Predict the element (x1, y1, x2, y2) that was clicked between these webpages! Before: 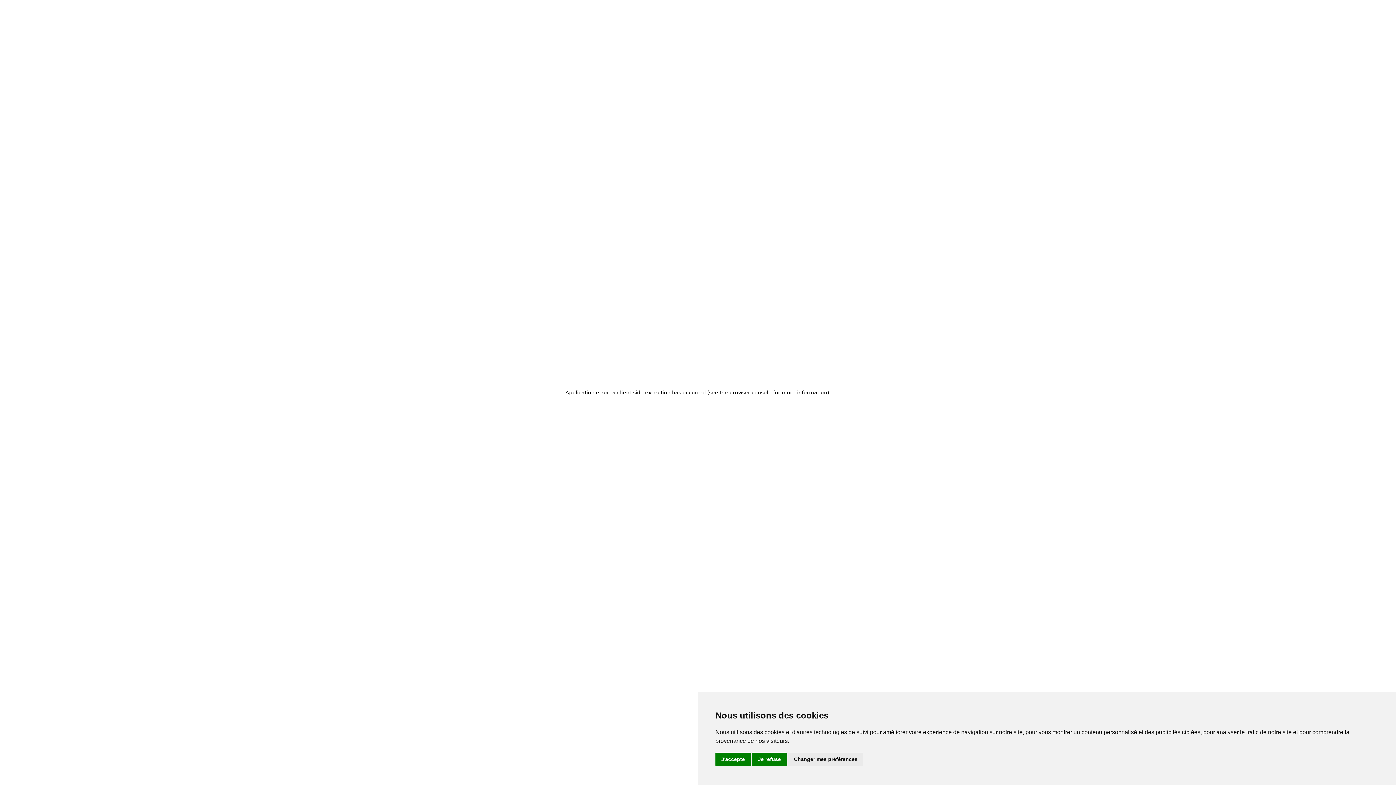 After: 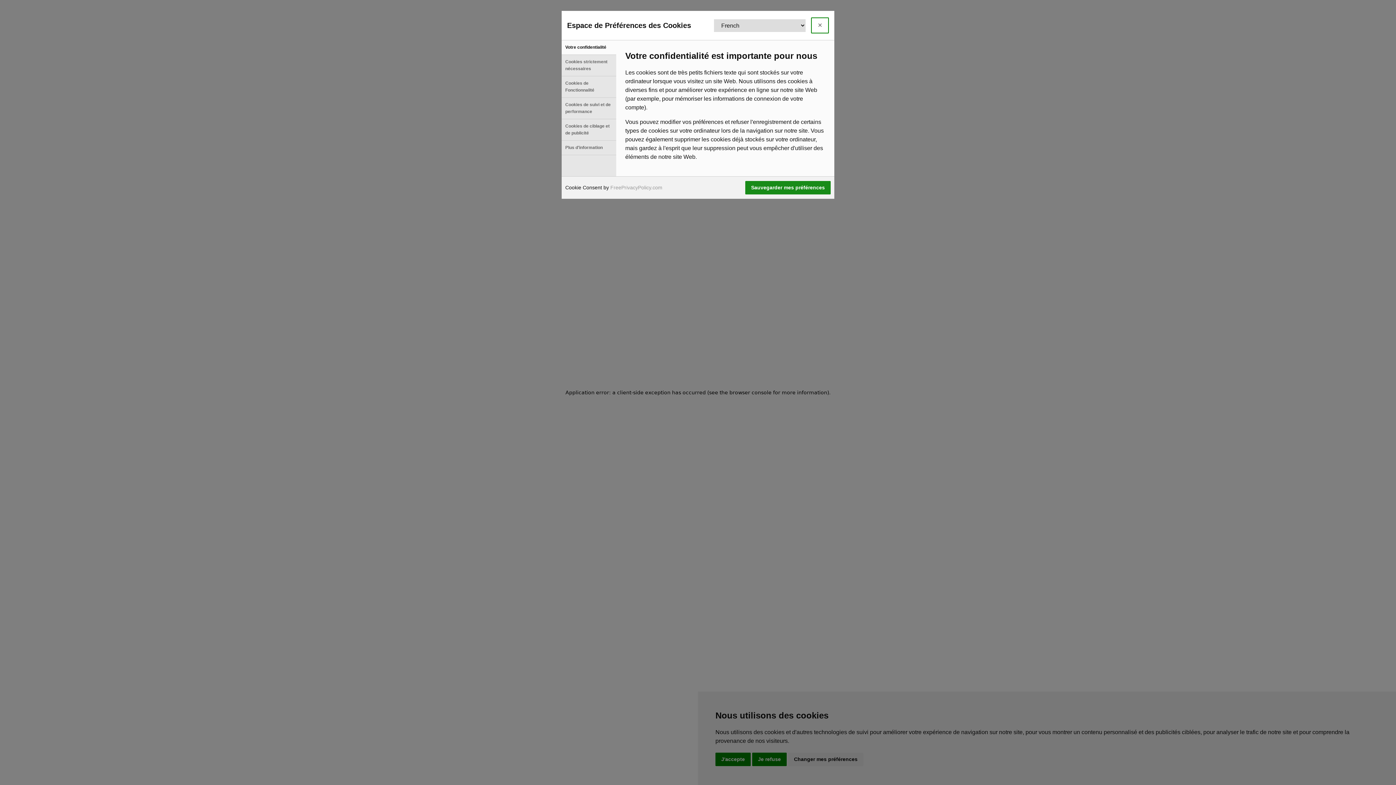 Action: bbox: (788, 753, 863, 766) label: Changer mes préférences